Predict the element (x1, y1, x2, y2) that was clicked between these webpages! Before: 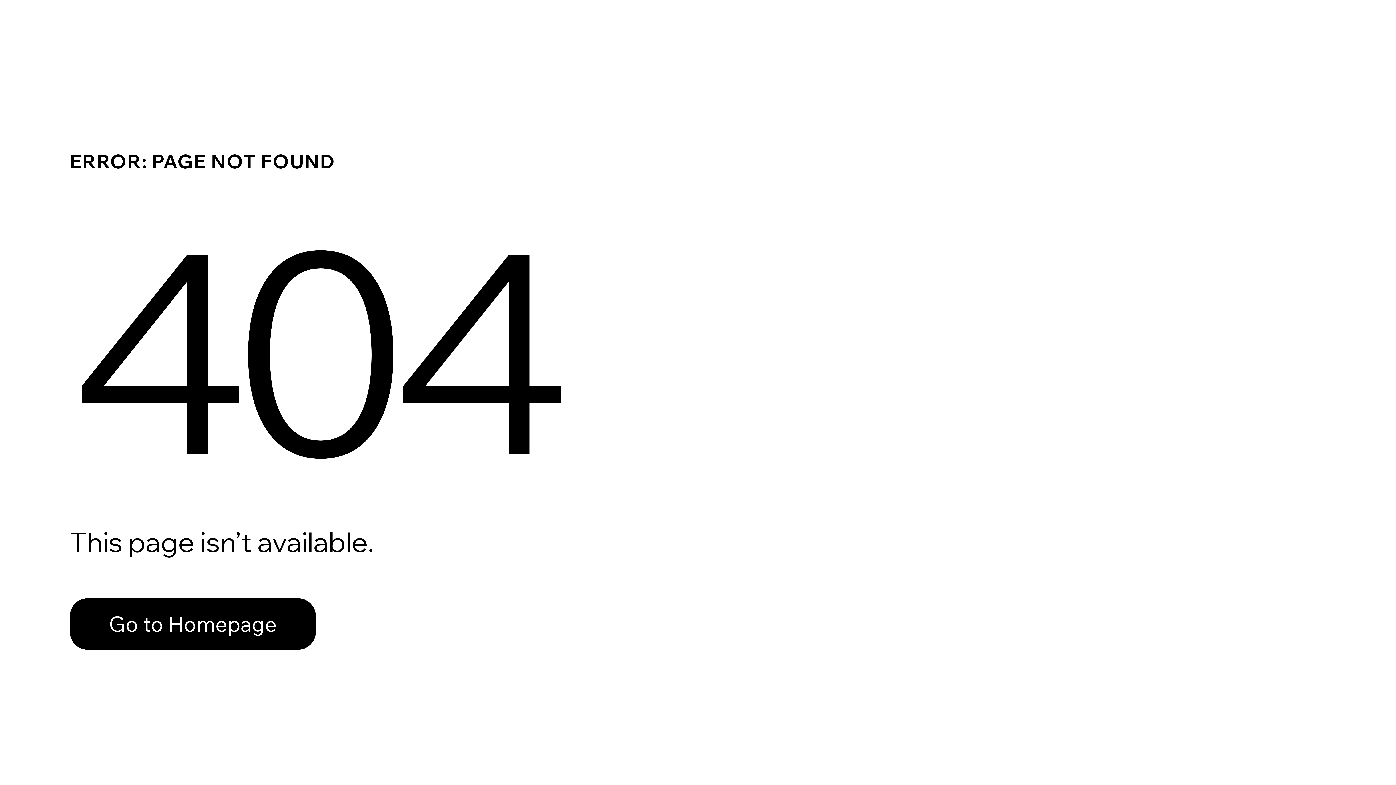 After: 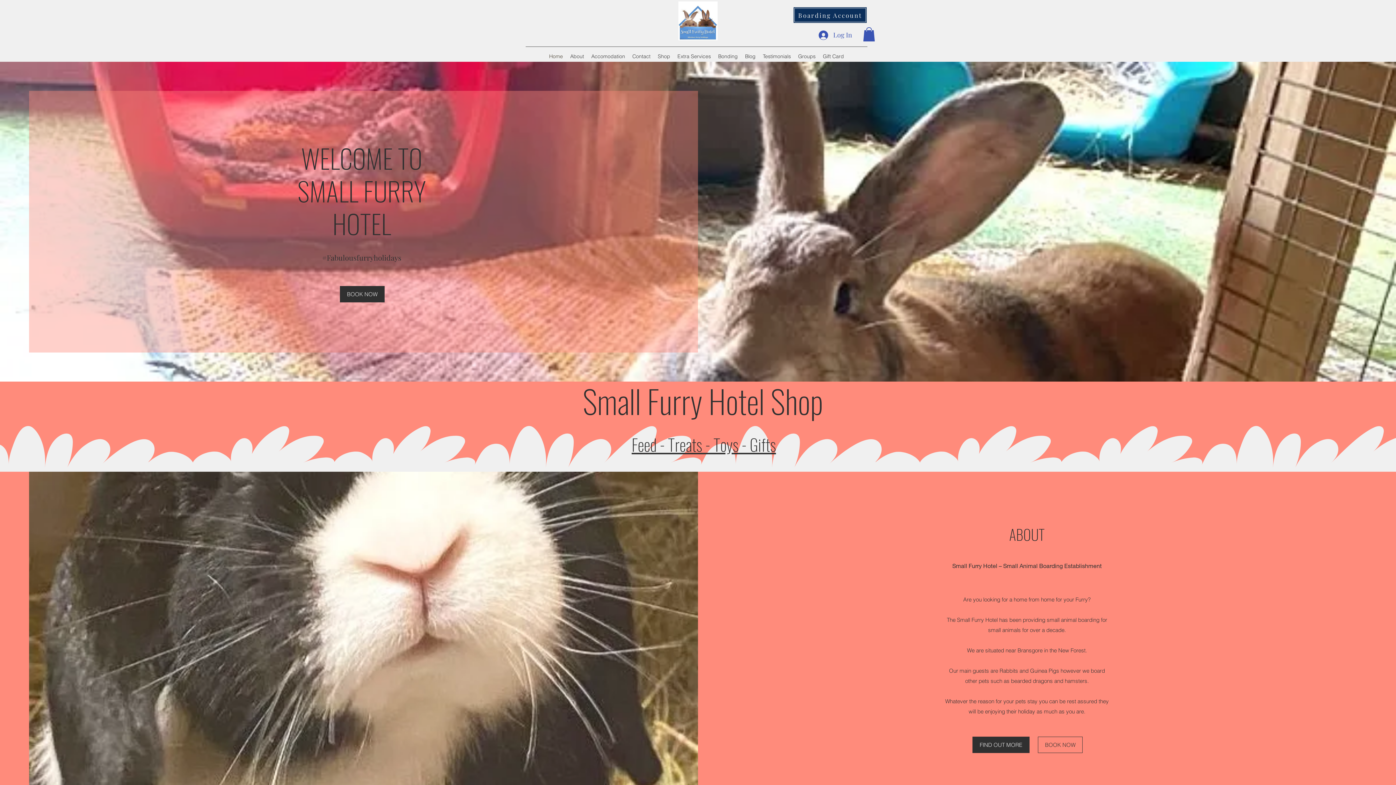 Action: bbox: (69, 598, 316, 650) label: Go to Homepage